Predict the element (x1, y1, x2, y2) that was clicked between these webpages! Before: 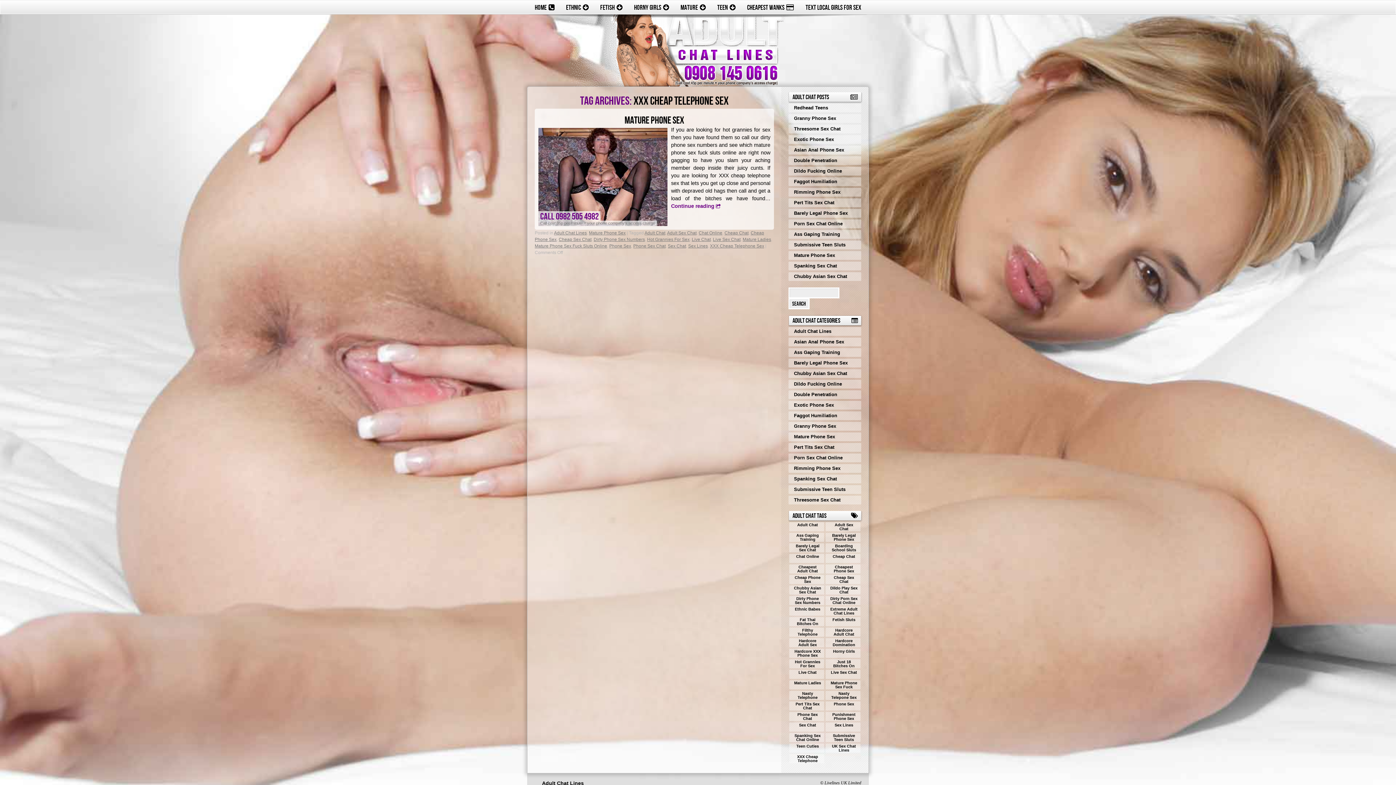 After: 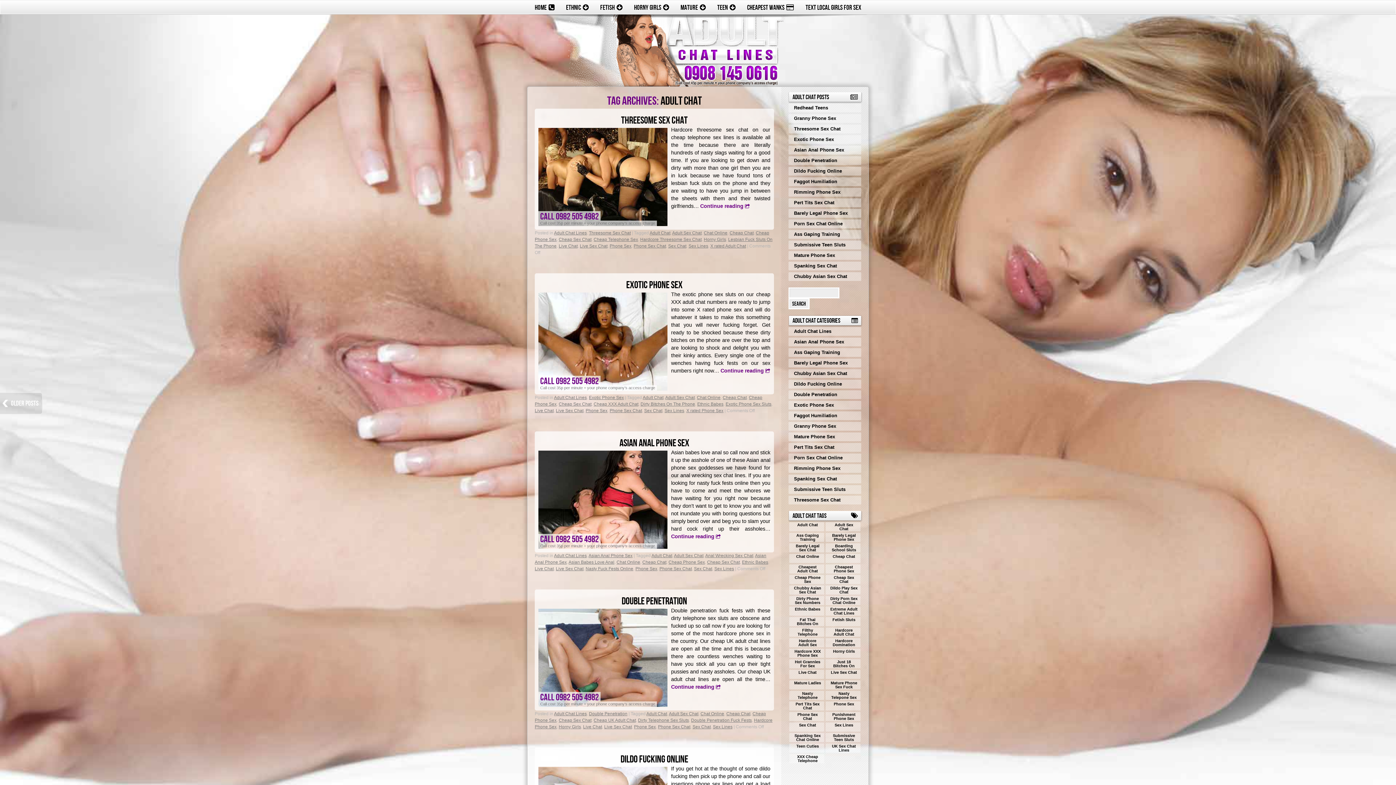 Action: bbox: (789, 522, 824, 531) label: Adult Chat (15 items)